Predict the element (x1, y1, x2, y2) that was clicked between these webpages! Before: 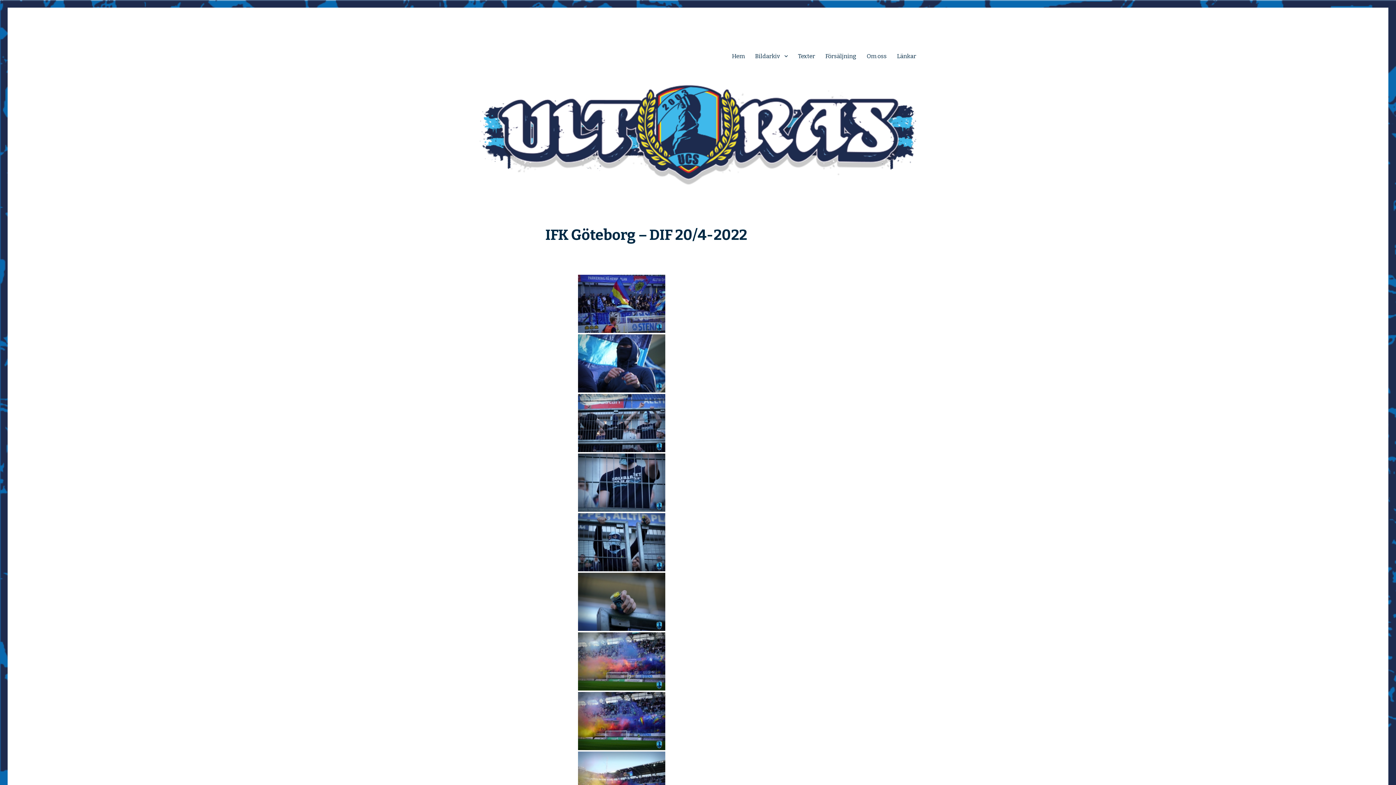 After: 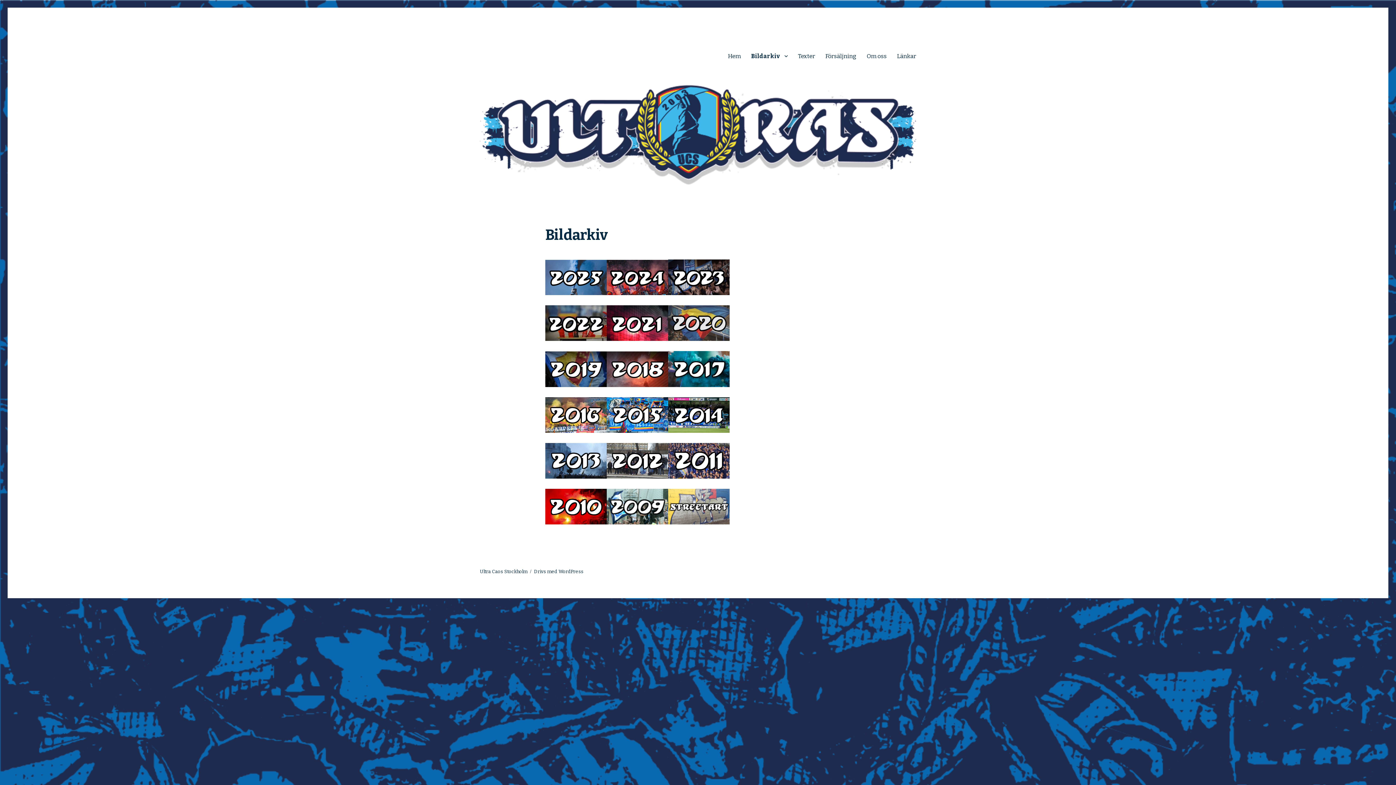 Action: bbox: (750, 48, 793, 63) label: Bildarkiv